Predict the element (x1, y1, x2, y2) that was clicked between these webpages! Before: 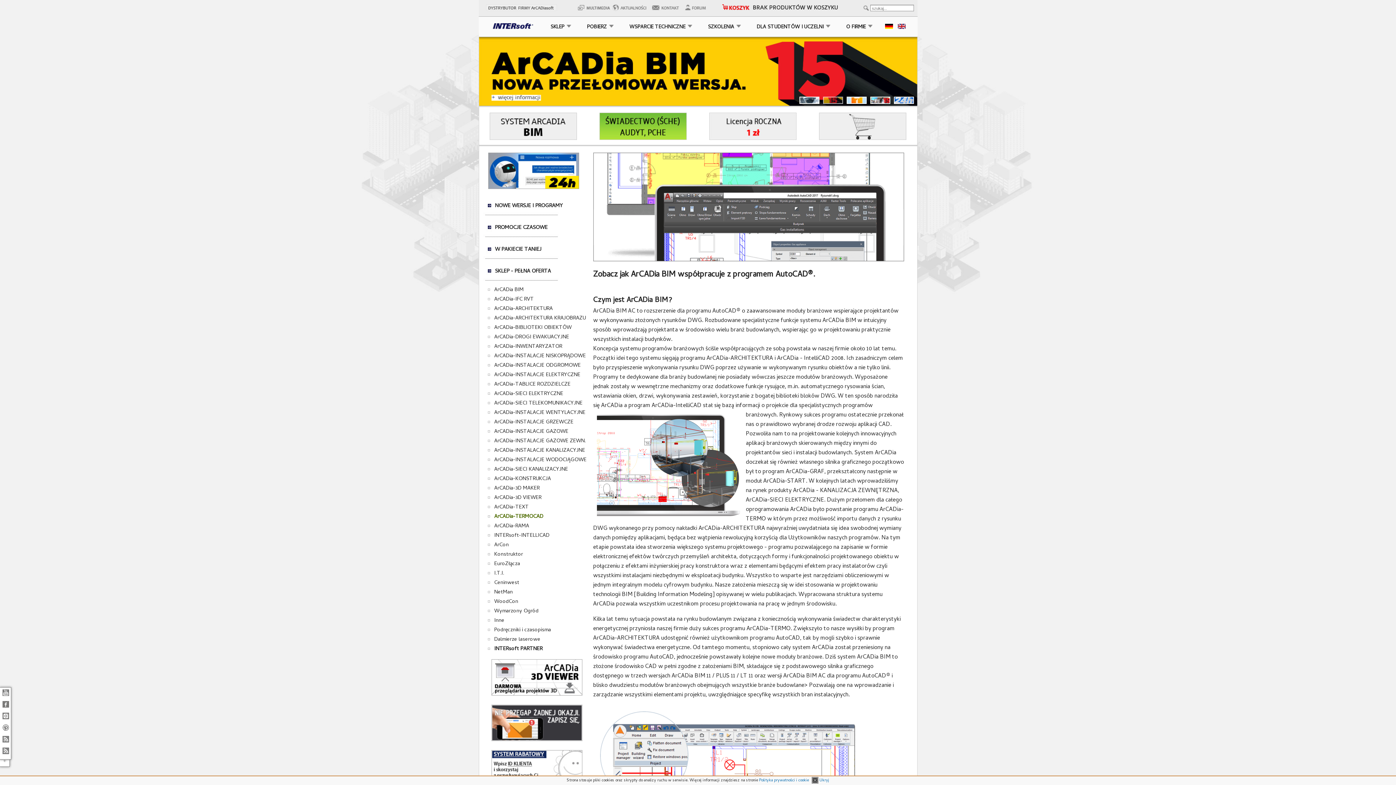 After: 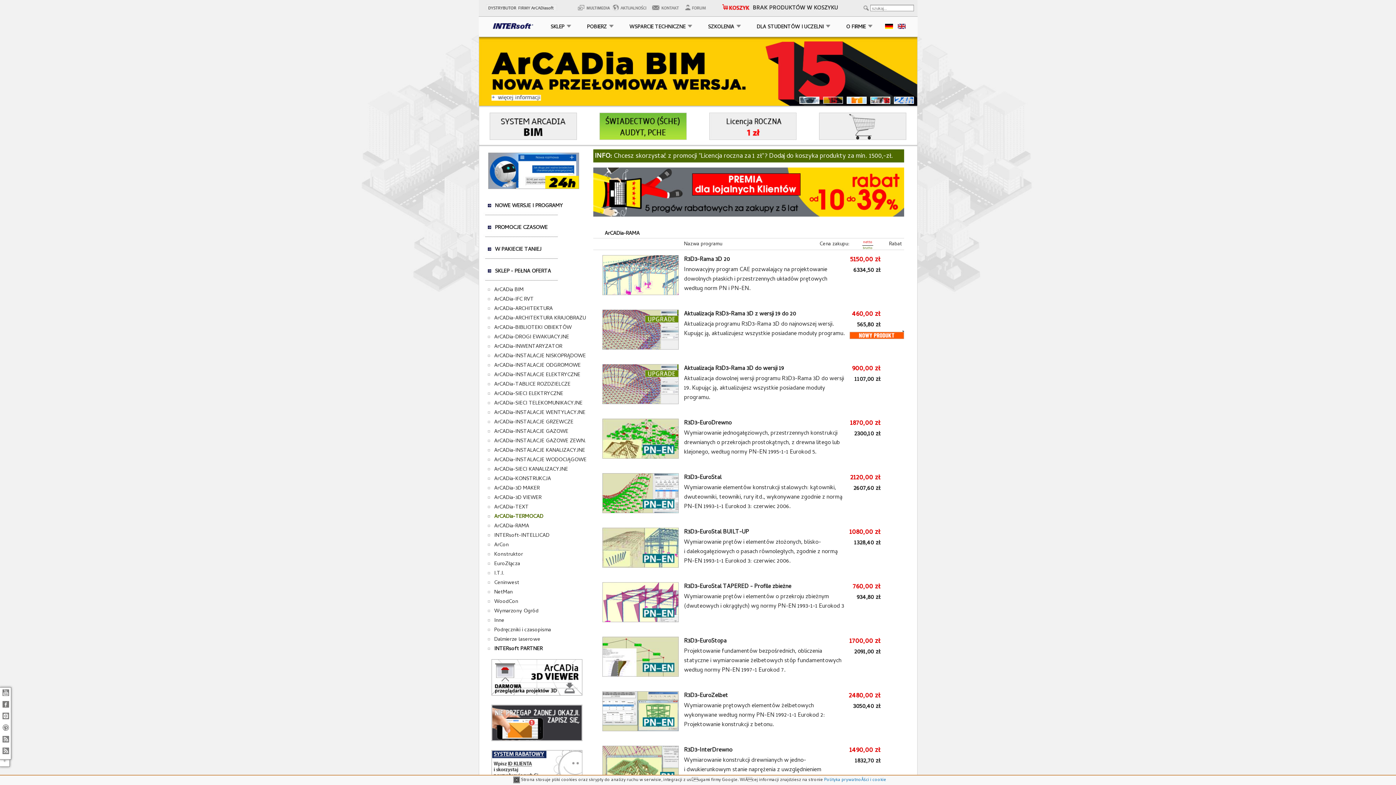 Action: bbox: (494, 522, 529, 530) label: ArCADia-RAMA